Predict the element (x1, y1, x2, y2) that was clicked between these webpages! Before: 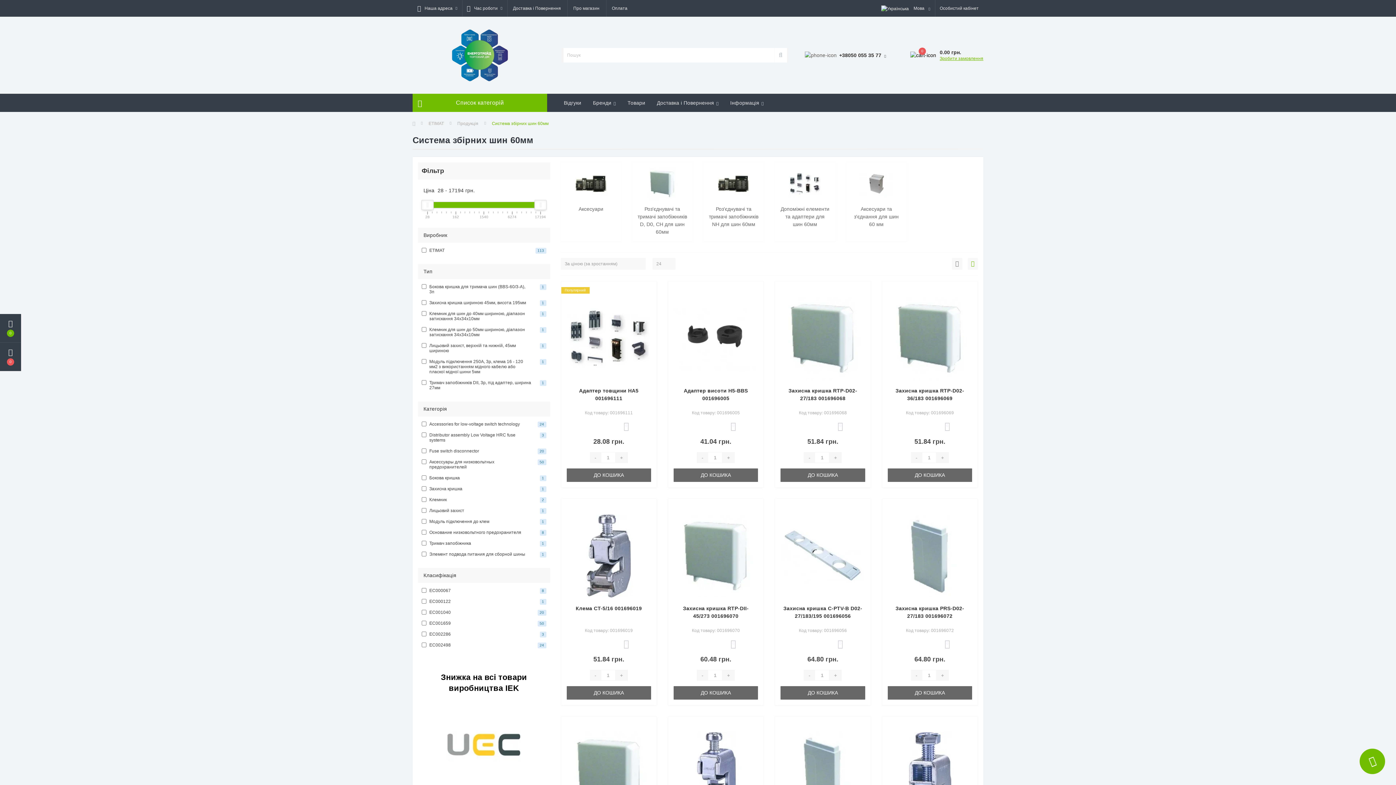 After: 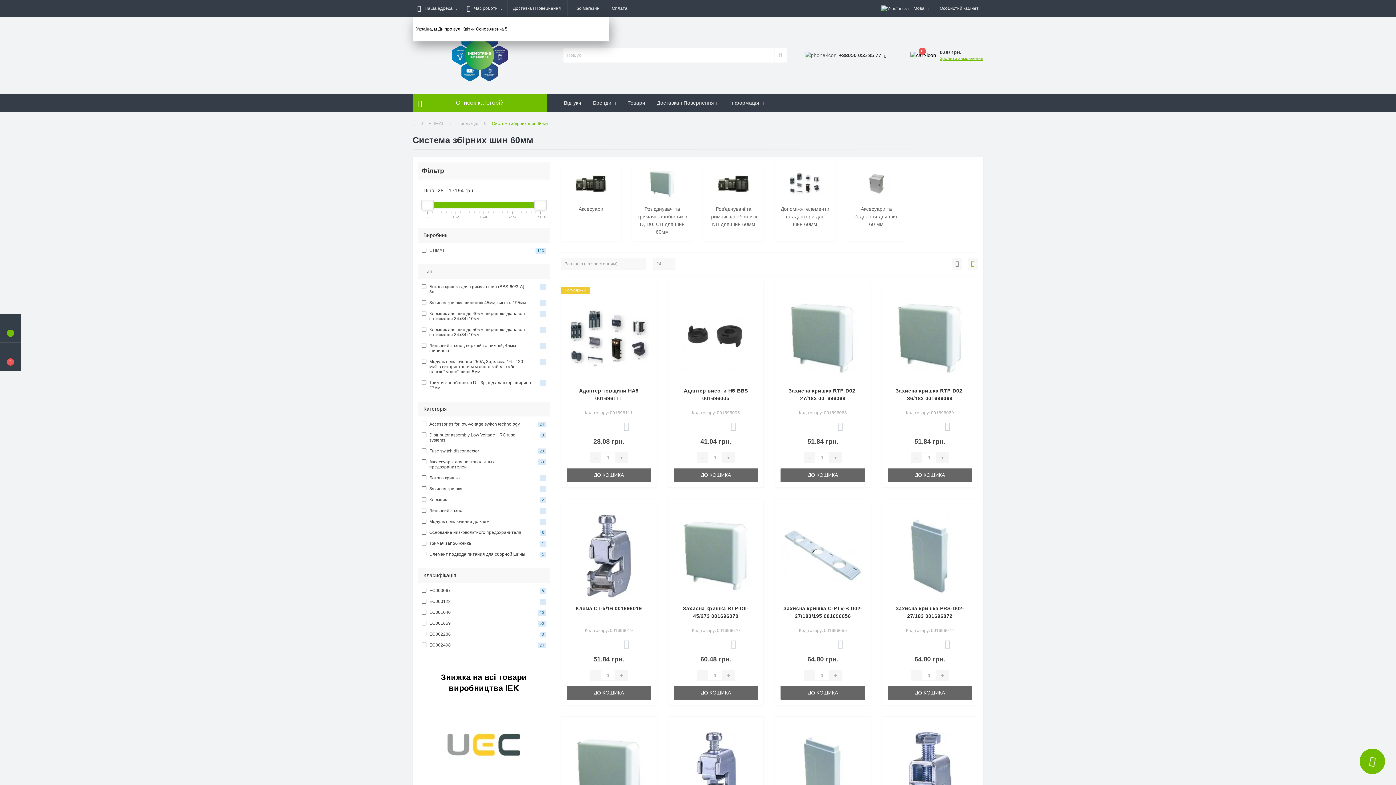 Action: label: Наша адреса bbox: (412, 0, 462, 16)